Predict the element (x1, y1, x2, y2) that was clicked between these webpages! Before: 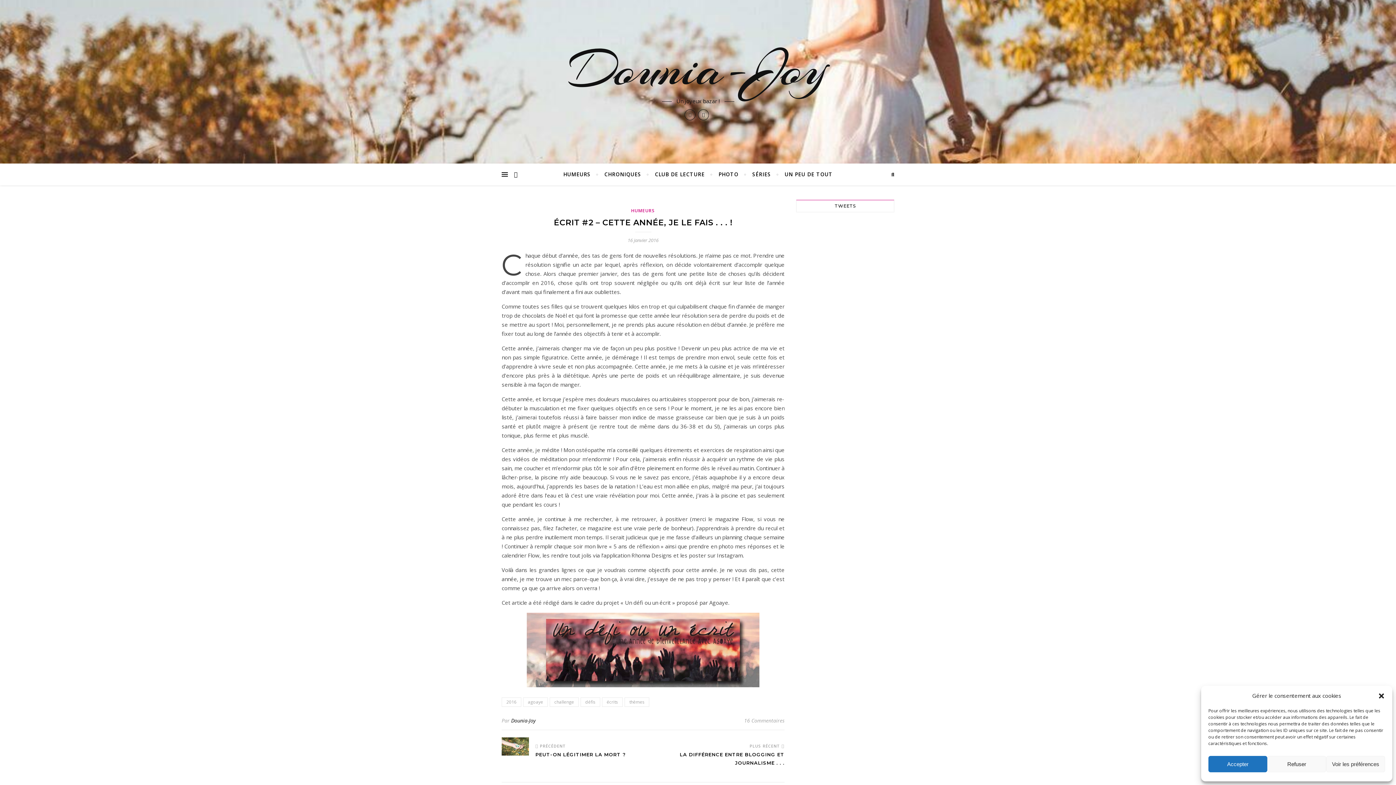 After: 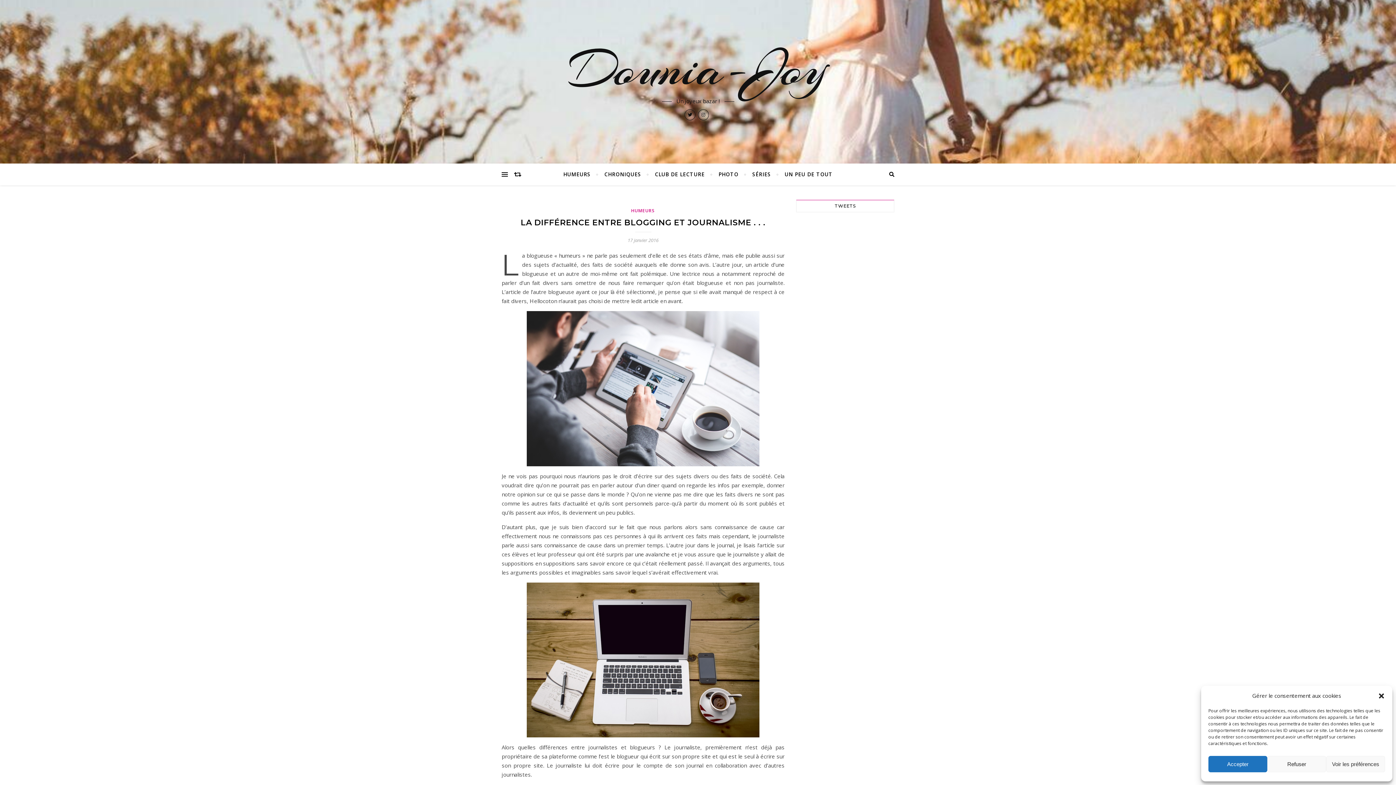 Action: label: LA DIFFÉRENCE ENTRE BLOGGING ET JOURNALISME . . . bbox: (643, 750, 784, 774)